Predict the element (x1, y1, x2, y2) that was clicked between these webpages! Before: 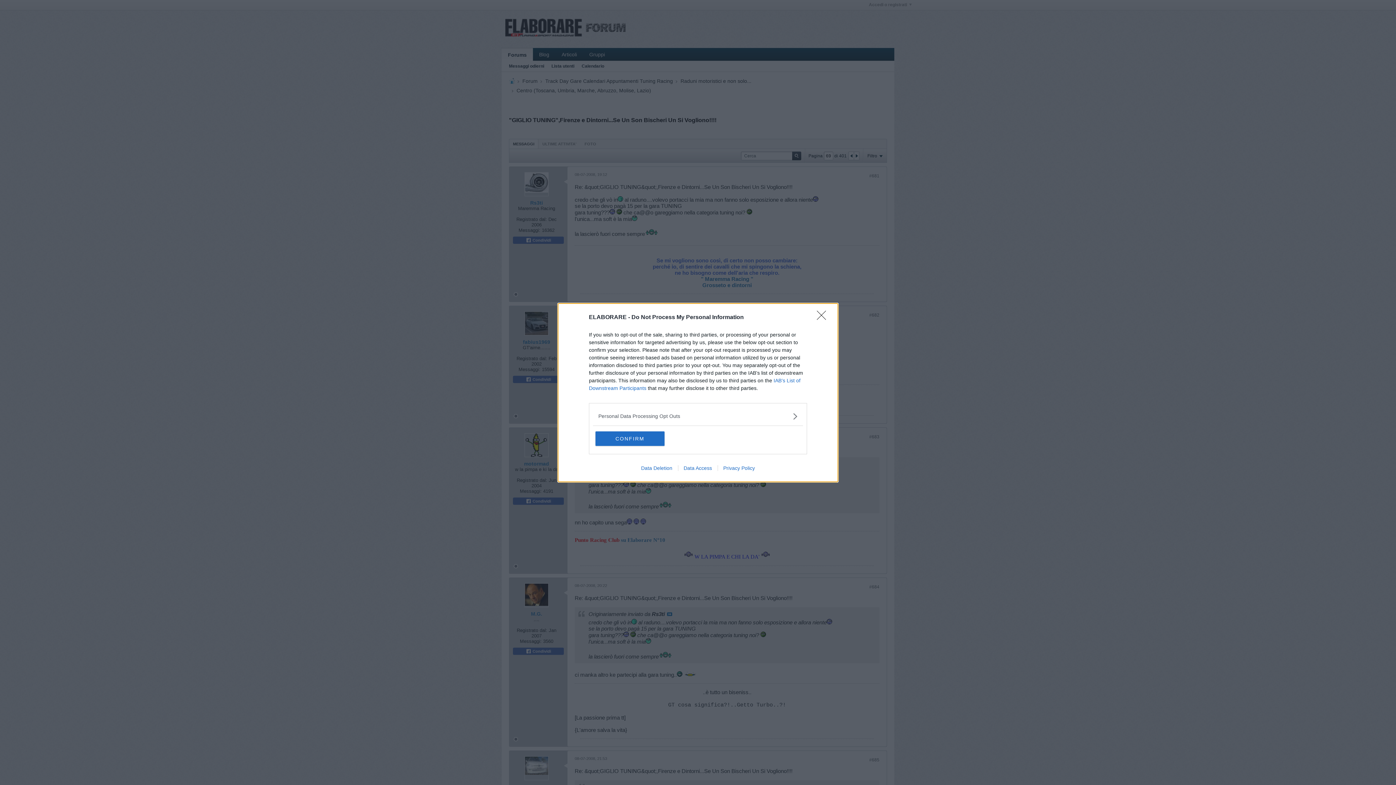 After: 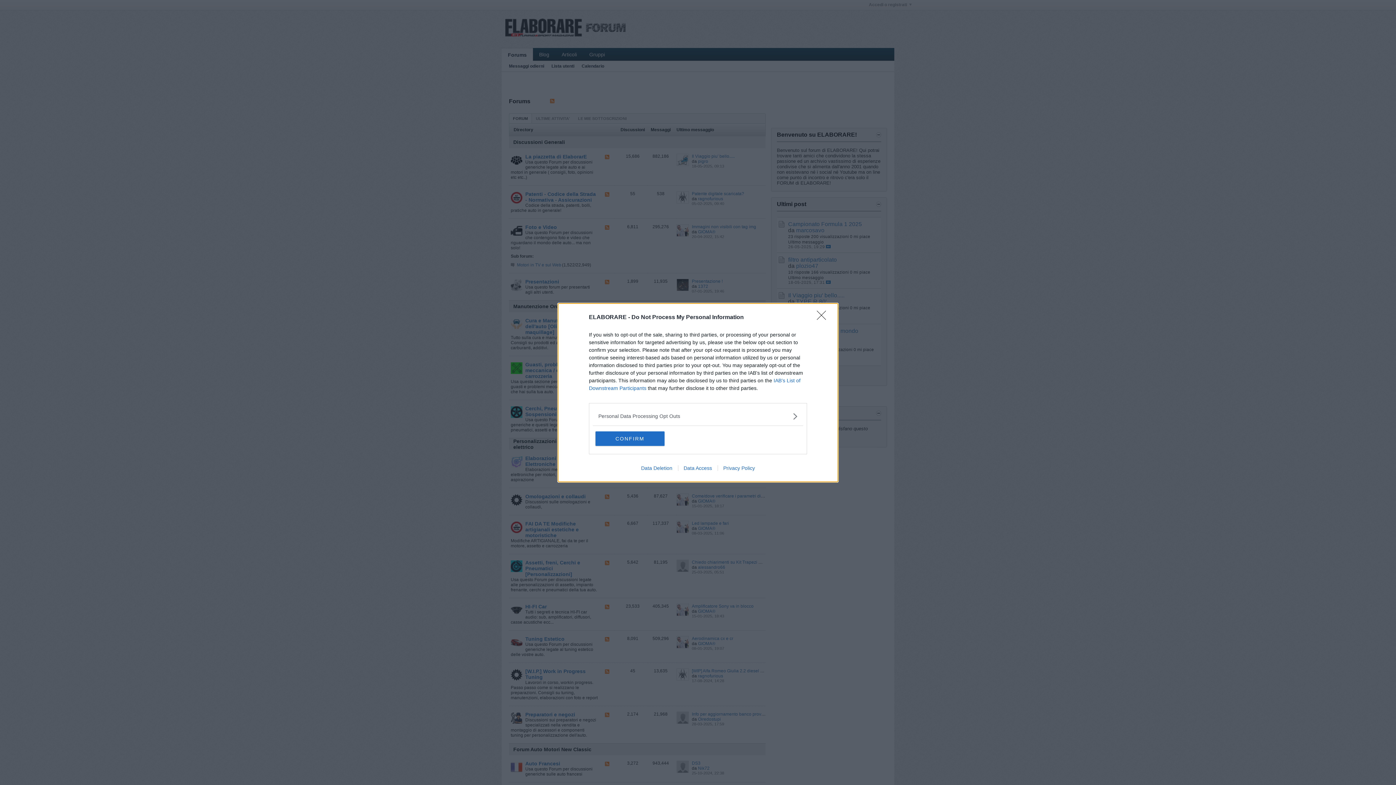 Action: label: Data Deletion bbox: (635, 465, 678, 471)